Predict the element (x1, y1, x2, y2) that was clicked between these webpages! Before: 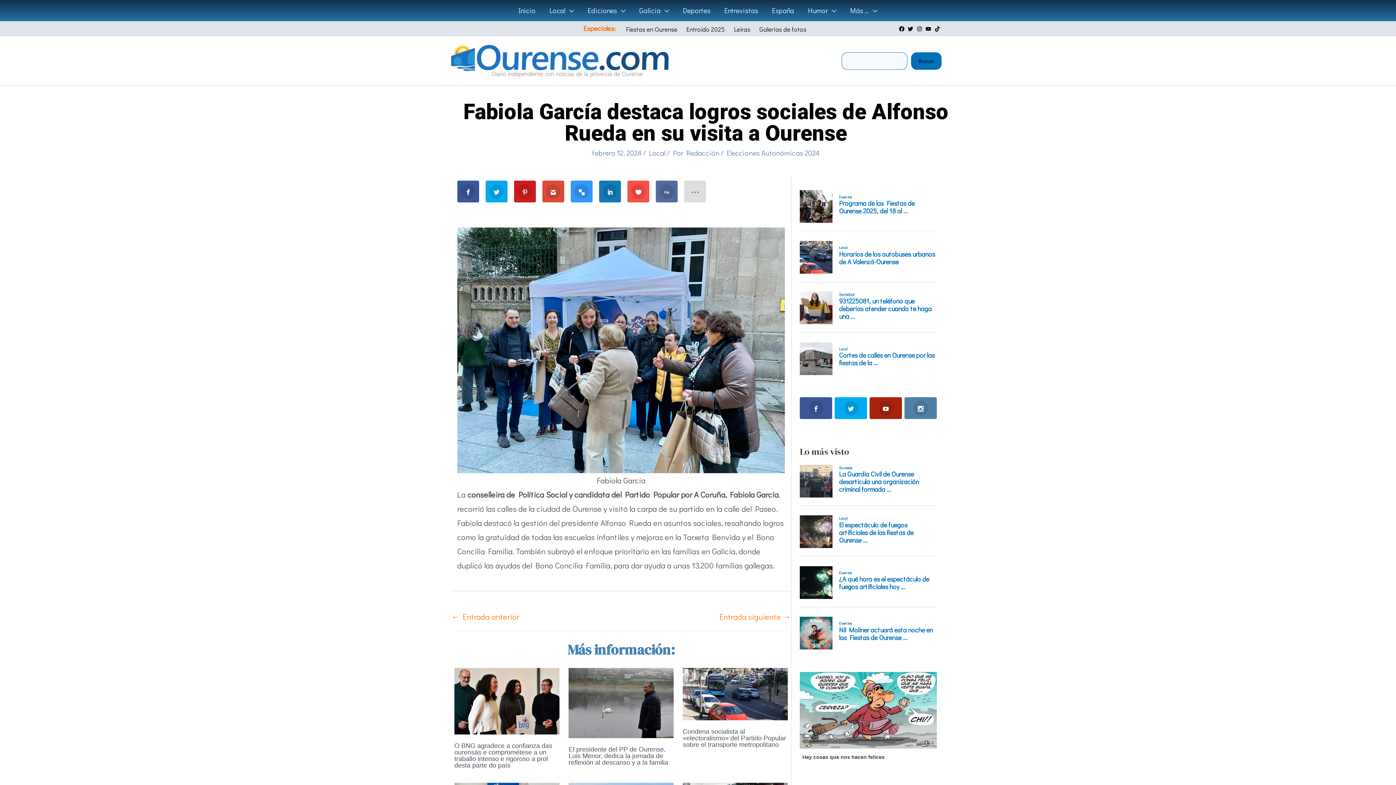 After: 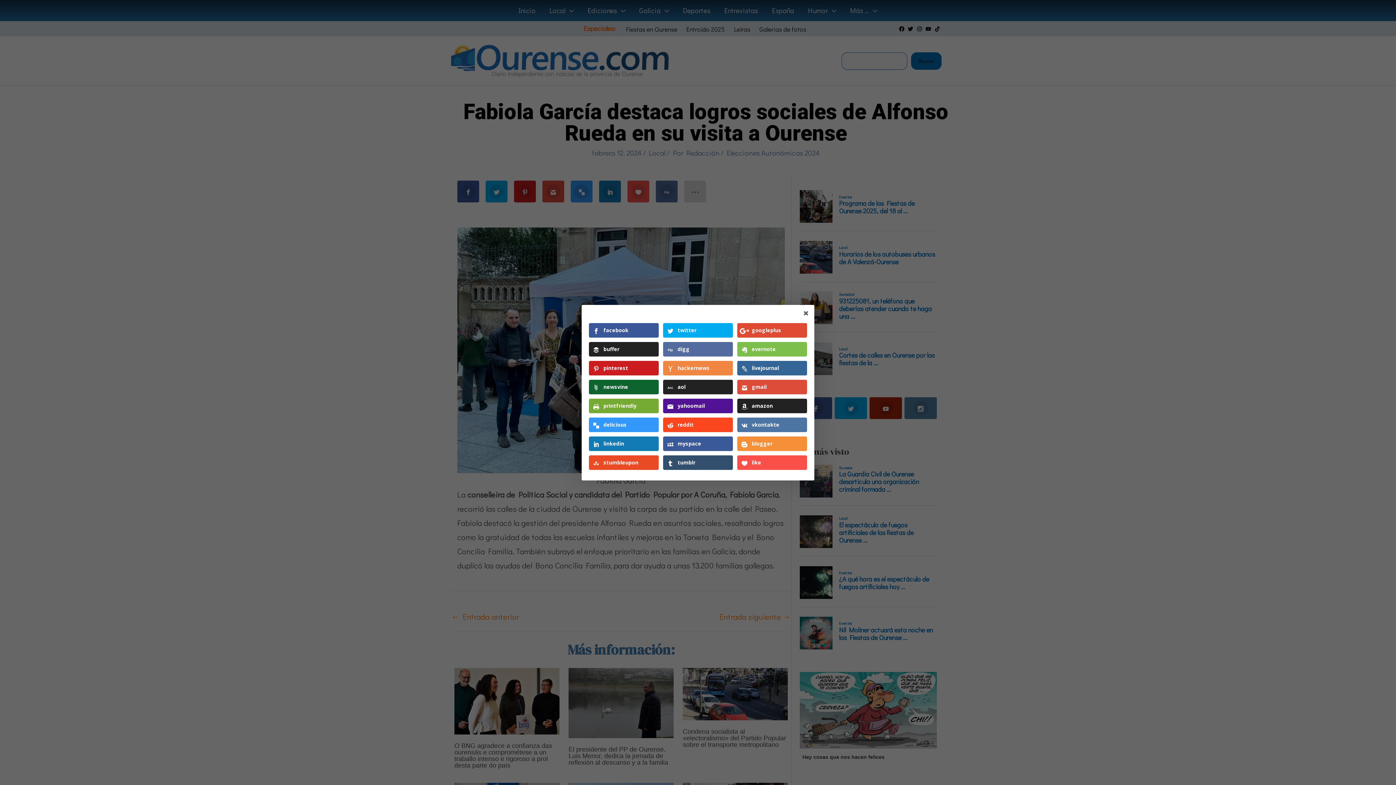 Action: bbox: (684, 180, 706, 202)